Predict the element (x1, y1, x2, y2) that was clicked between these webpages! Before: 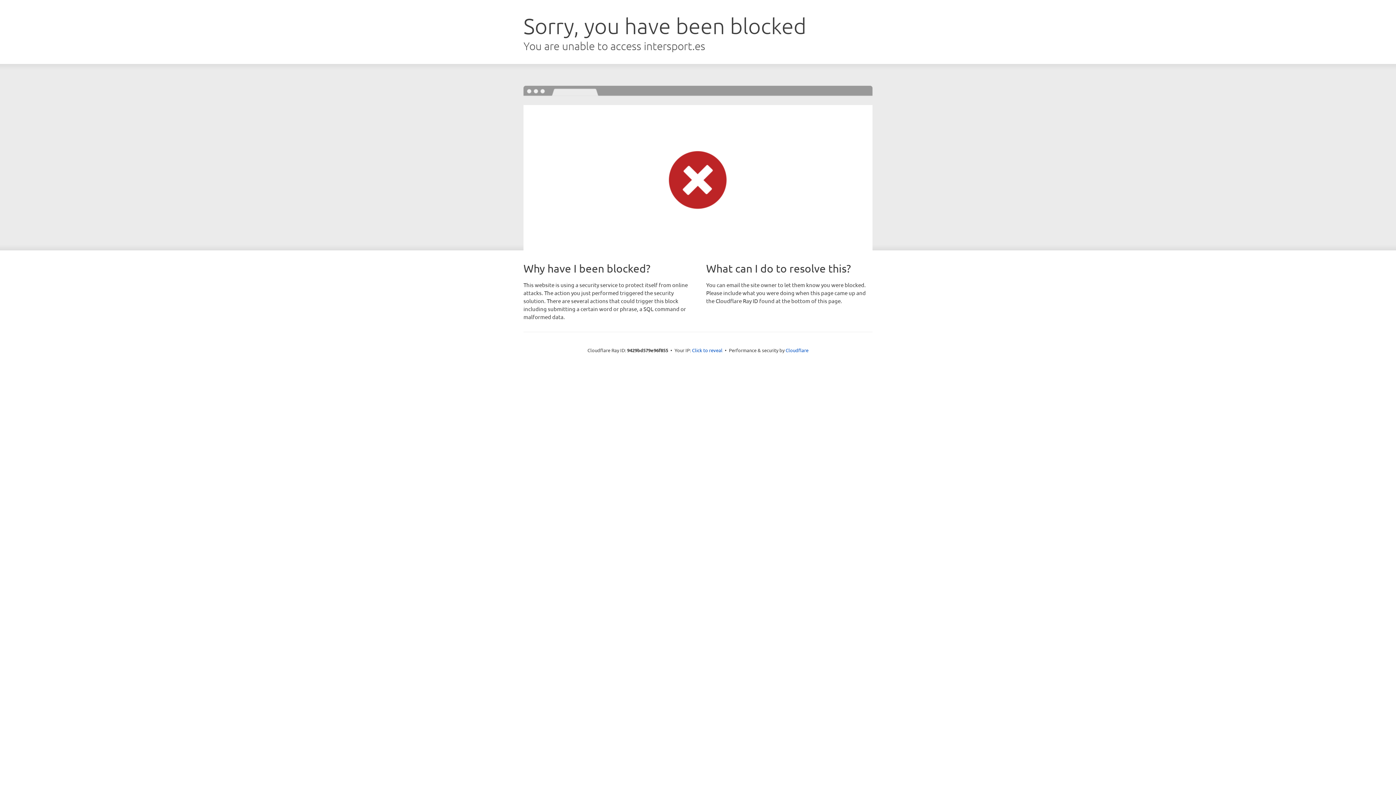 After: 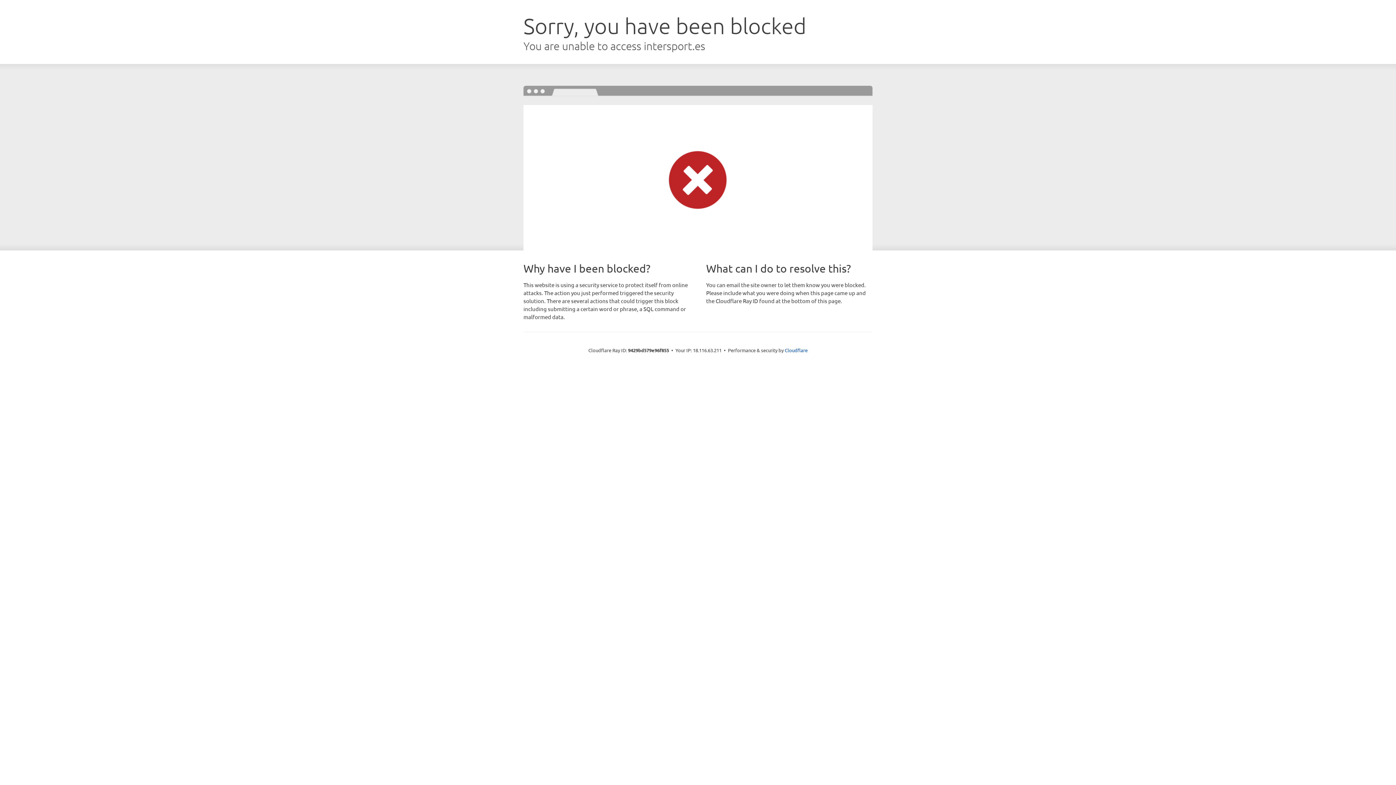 Action: bbox: (692, 346, 722, 353) label: Click to reveal